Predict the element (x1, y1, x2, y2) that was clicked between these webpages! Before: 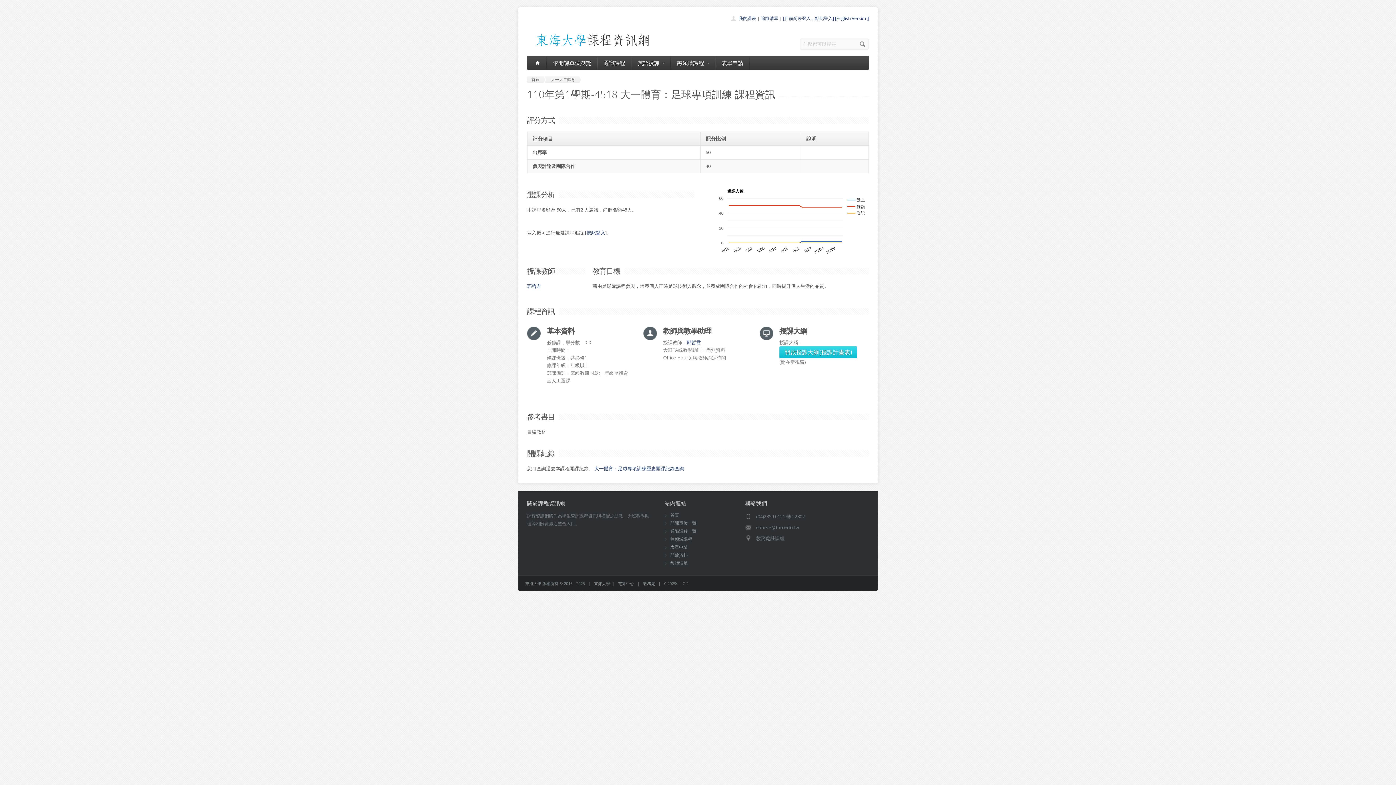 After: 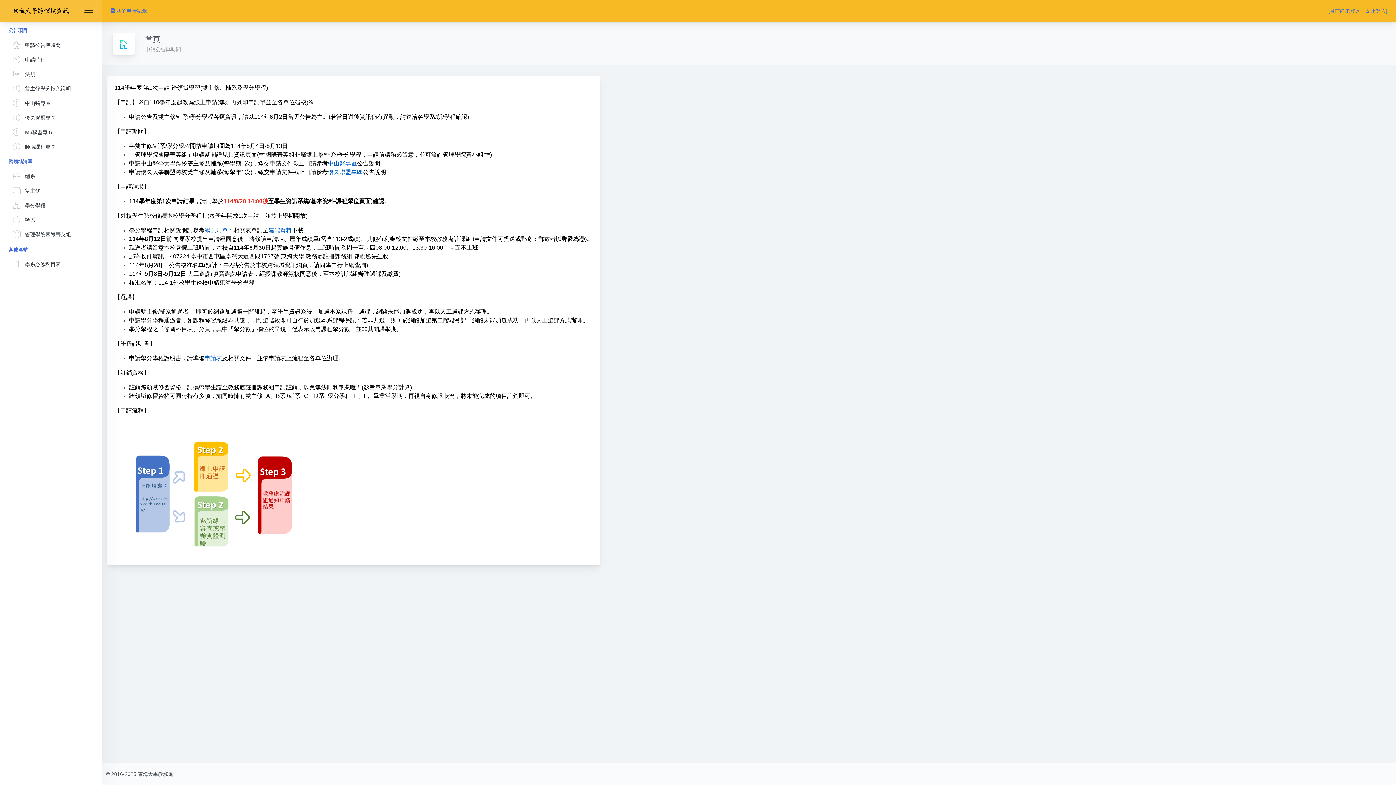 Action: label: 跨領域課程 bbox: (670, 536, 692, 542)